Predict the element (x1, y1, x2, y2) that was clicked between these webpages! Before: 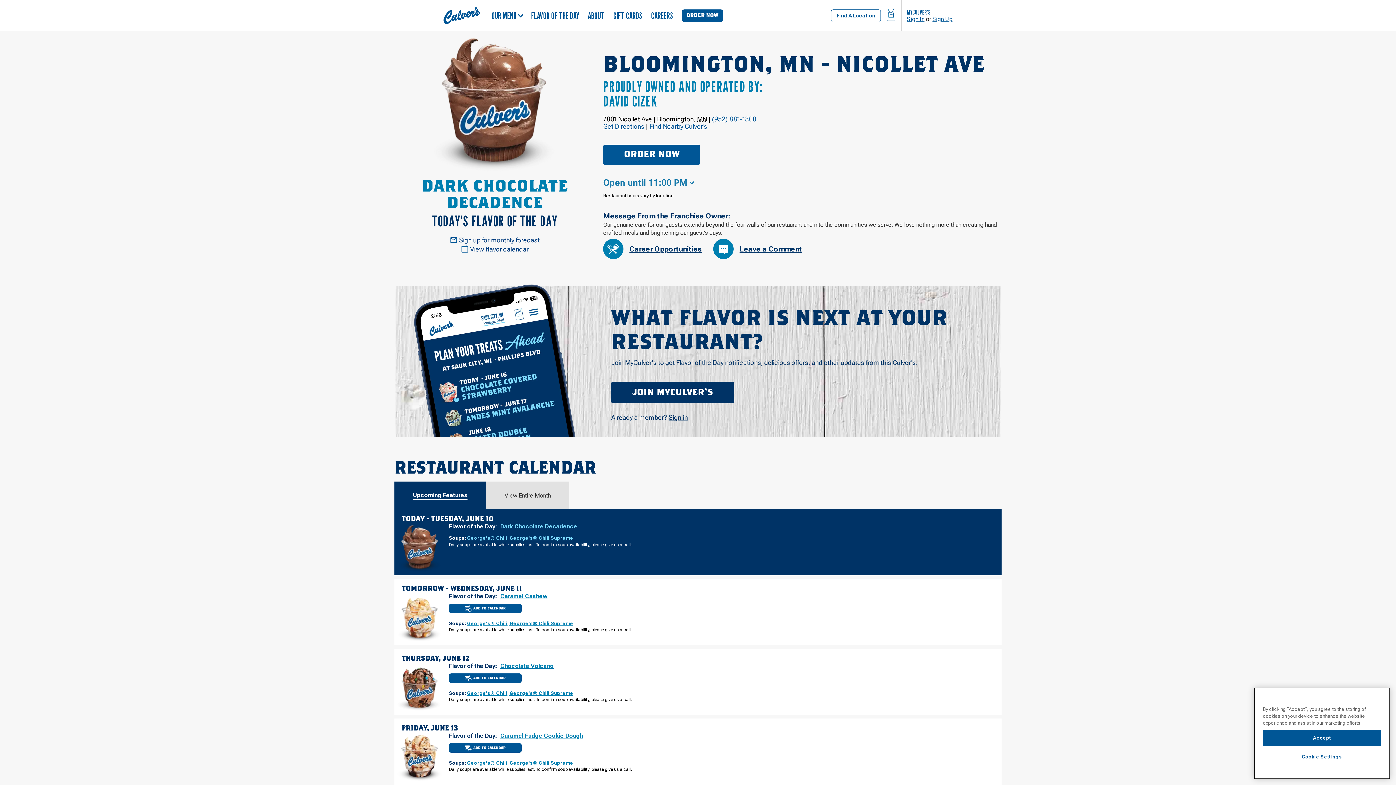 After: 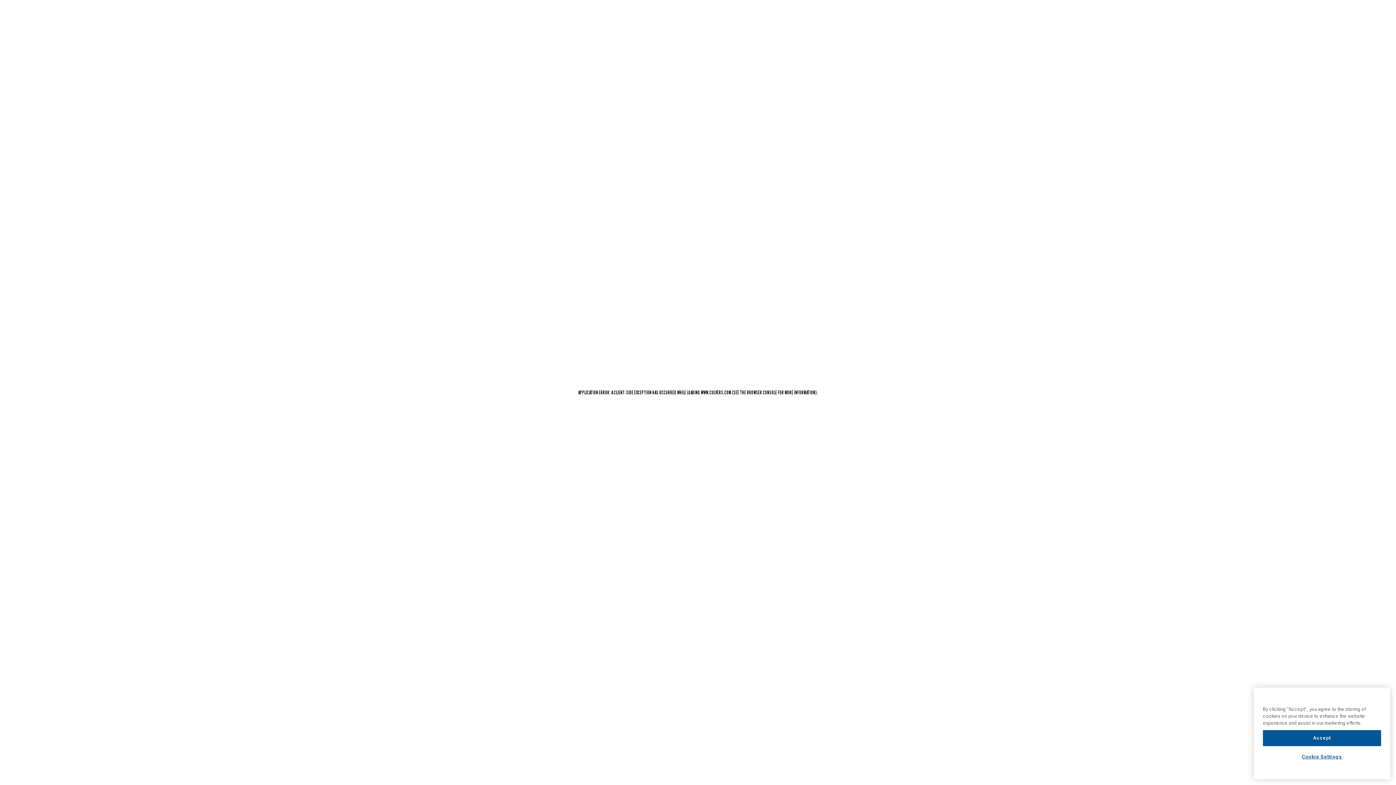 Action: label: Caramel Cashew bbox: (500, 592, 547, 599)